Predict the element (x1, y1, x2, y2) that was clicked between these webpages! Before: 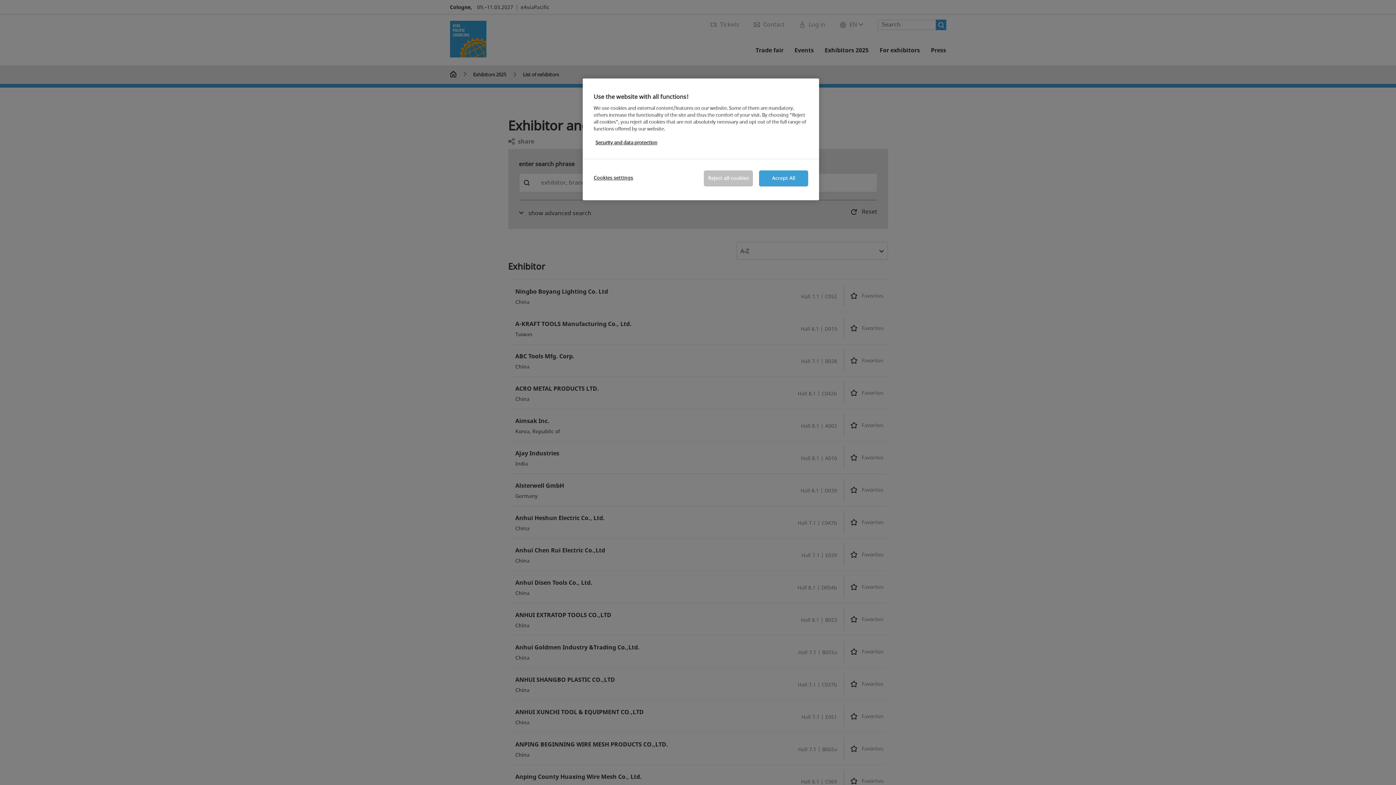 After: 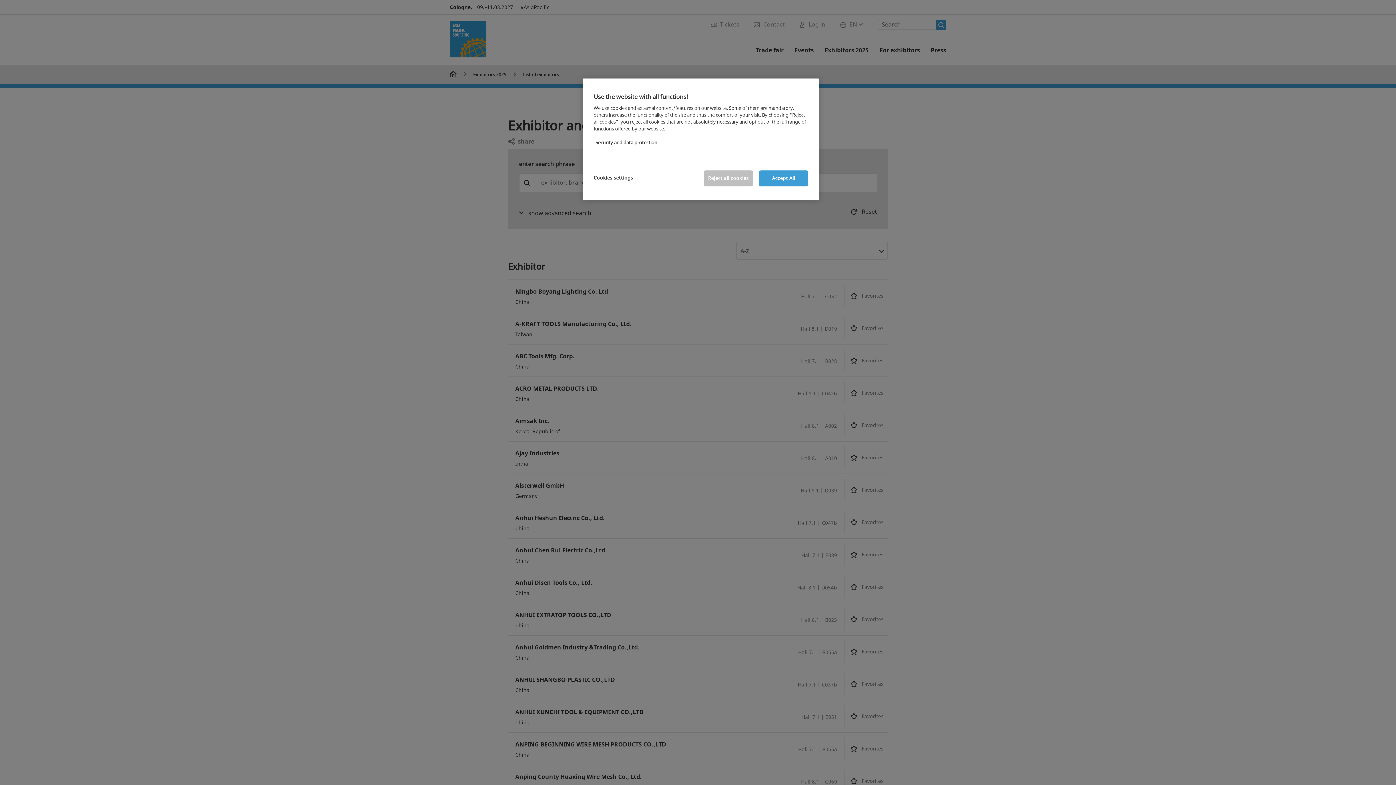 Action: label: More information about your privacy, opens in a new tab bbox: (595, 139, 657, 146)